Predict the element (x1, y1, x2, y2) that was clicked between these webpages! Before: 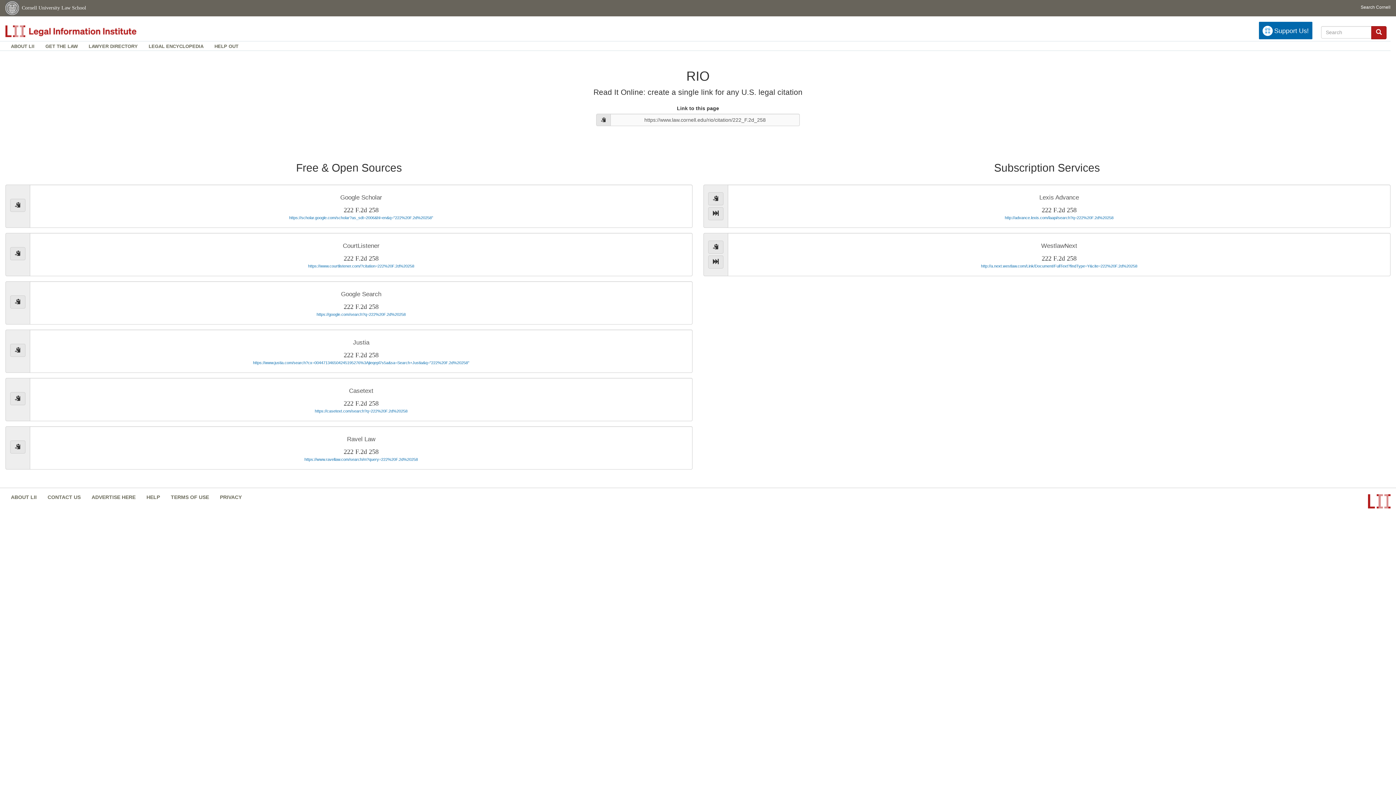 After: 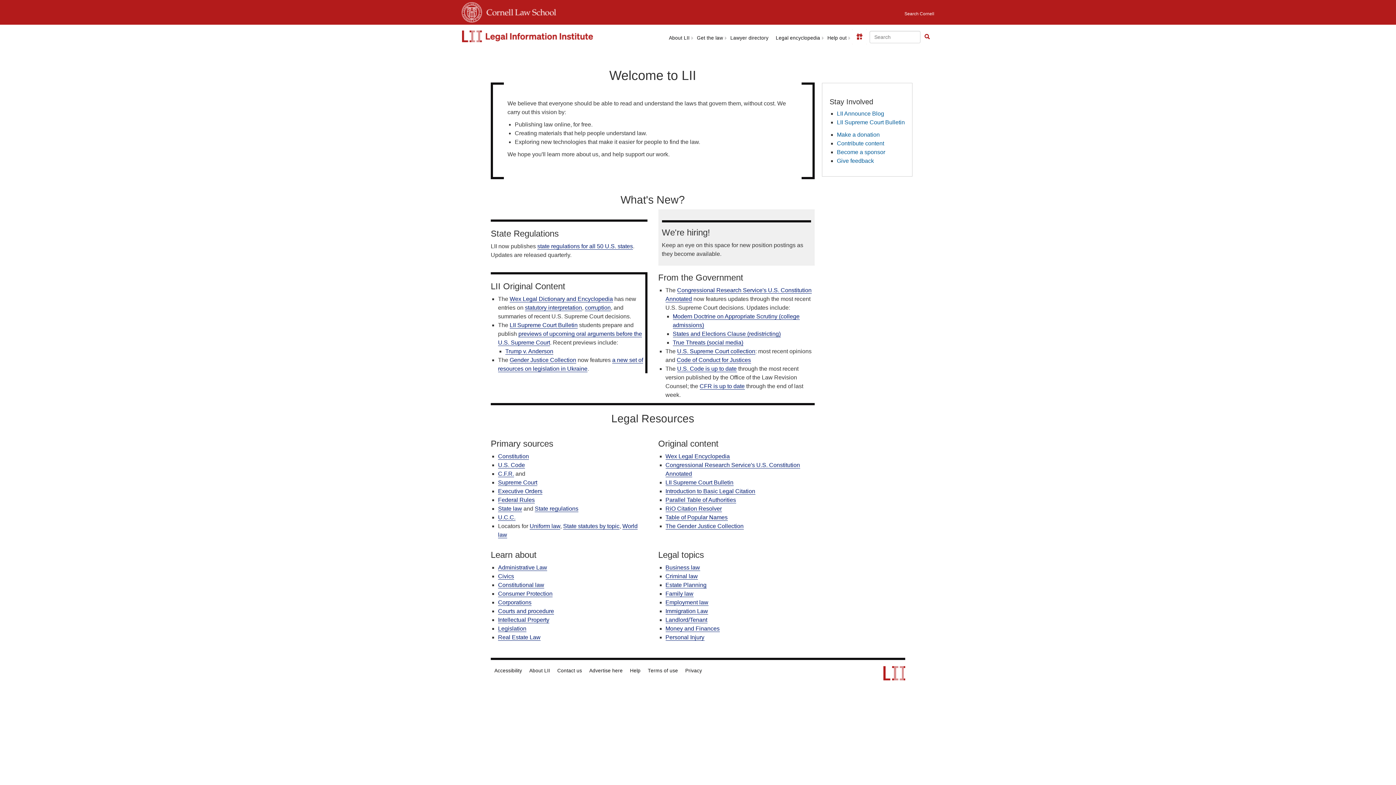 Action: bbox: (5, 21, 168, 41) label: LII home